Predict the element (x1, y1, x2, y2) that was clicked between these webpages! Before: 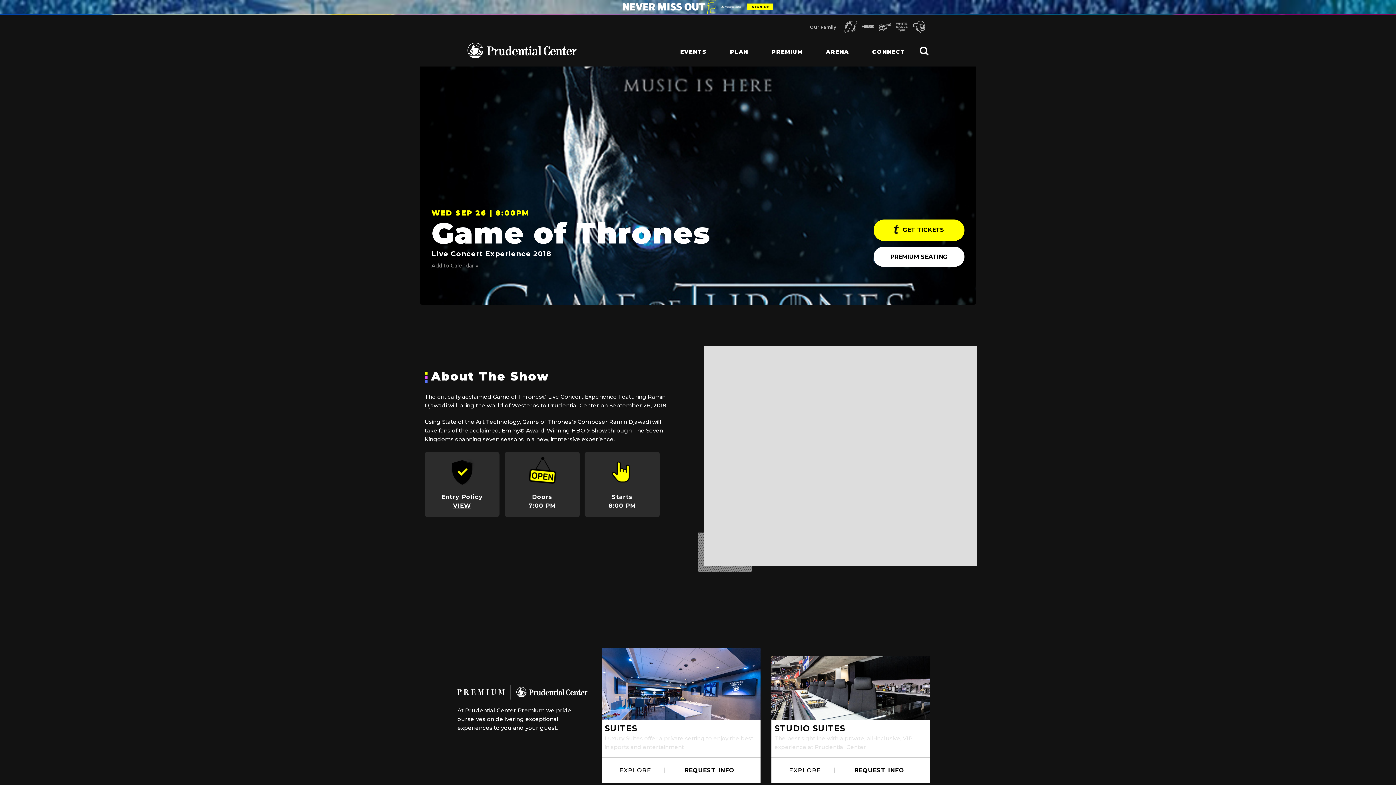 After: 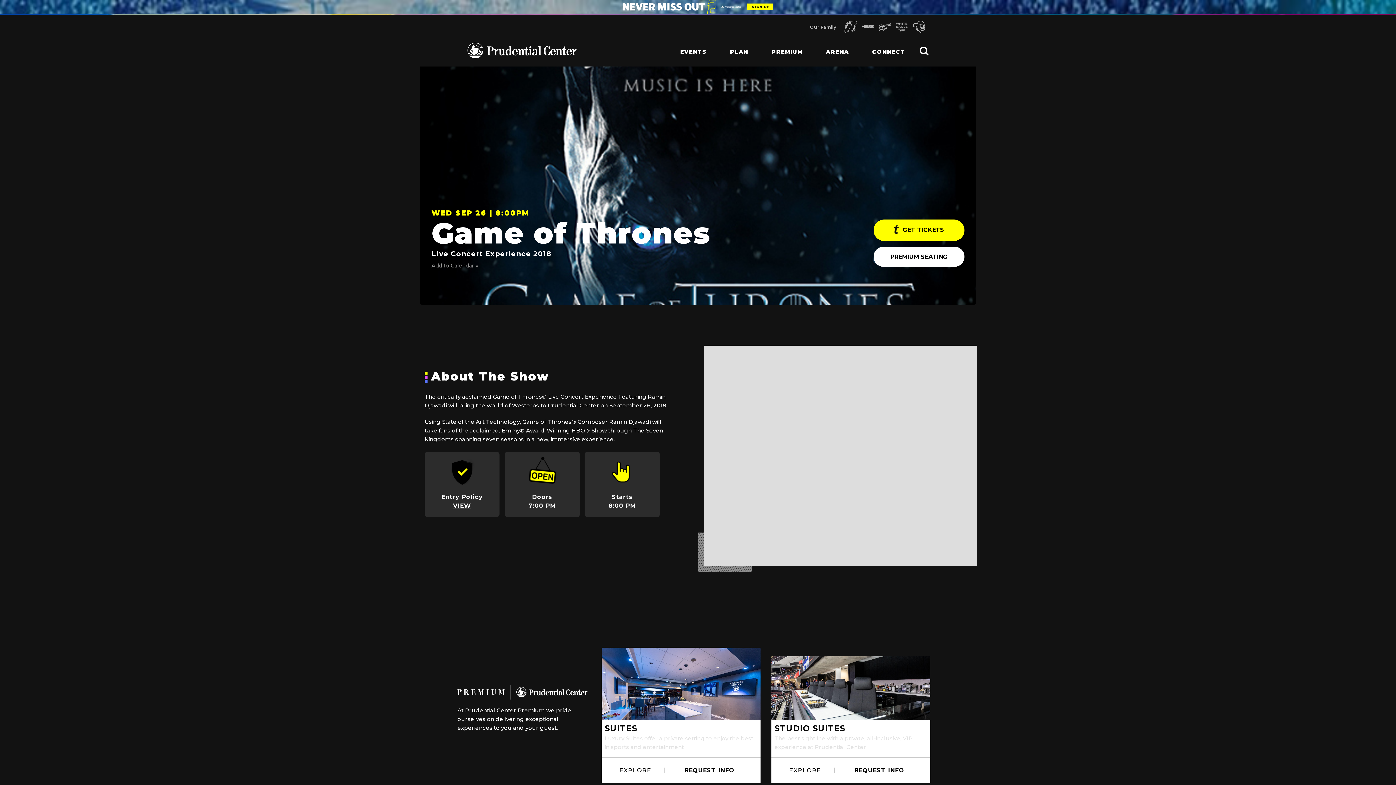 Action: bbox: (878, 23, 896, 29) label:  